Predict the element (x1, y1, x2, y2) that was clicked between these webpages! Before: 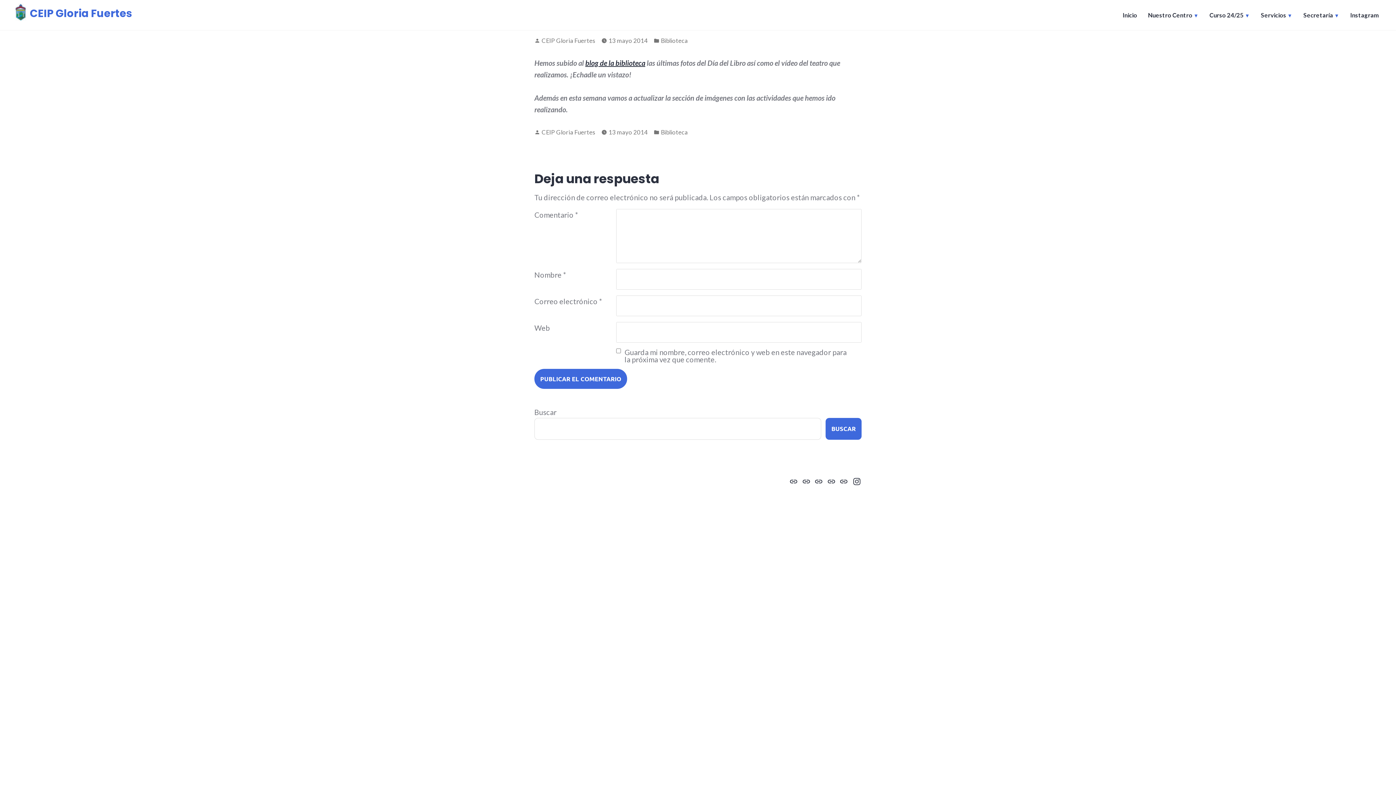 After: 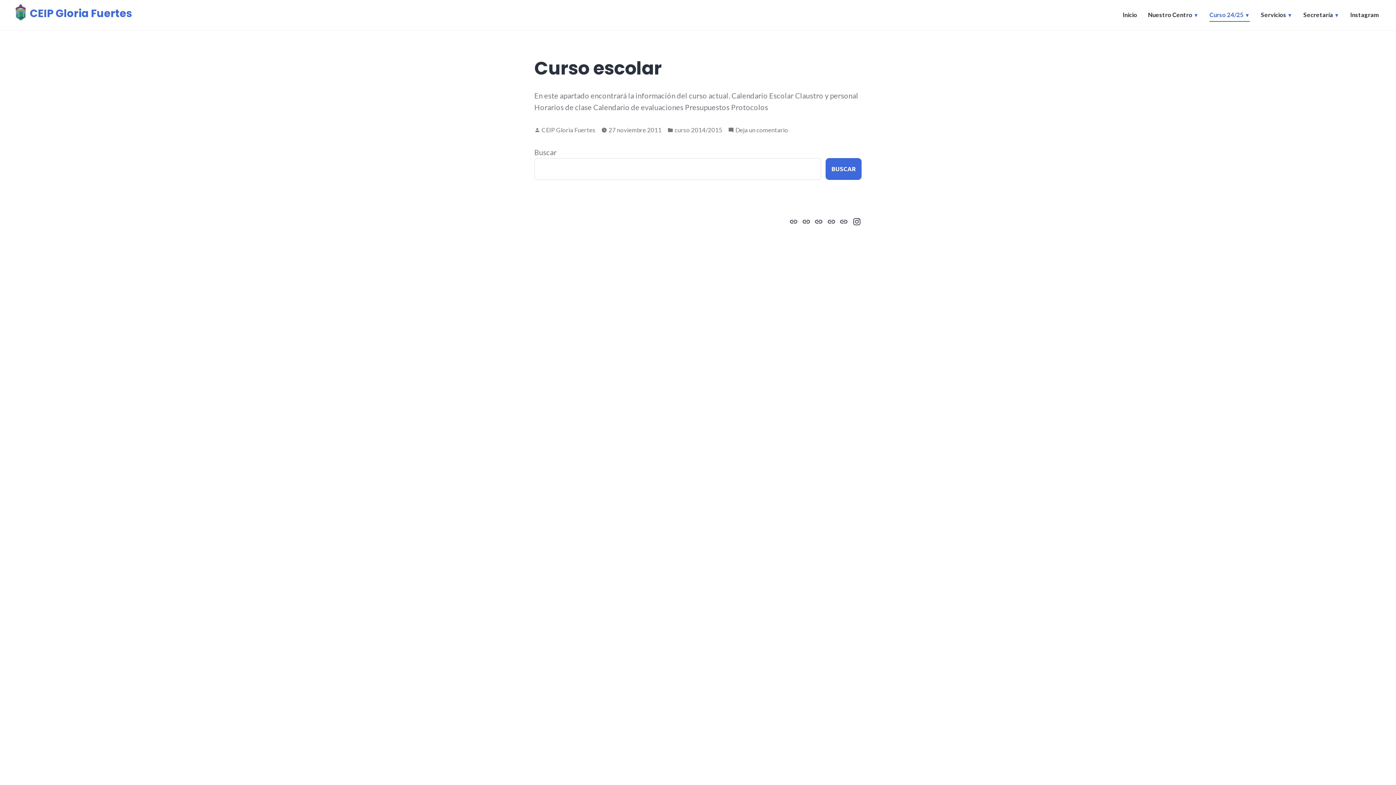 Action: bbox: (812, 474, 825, 486) label: Curso 24/25